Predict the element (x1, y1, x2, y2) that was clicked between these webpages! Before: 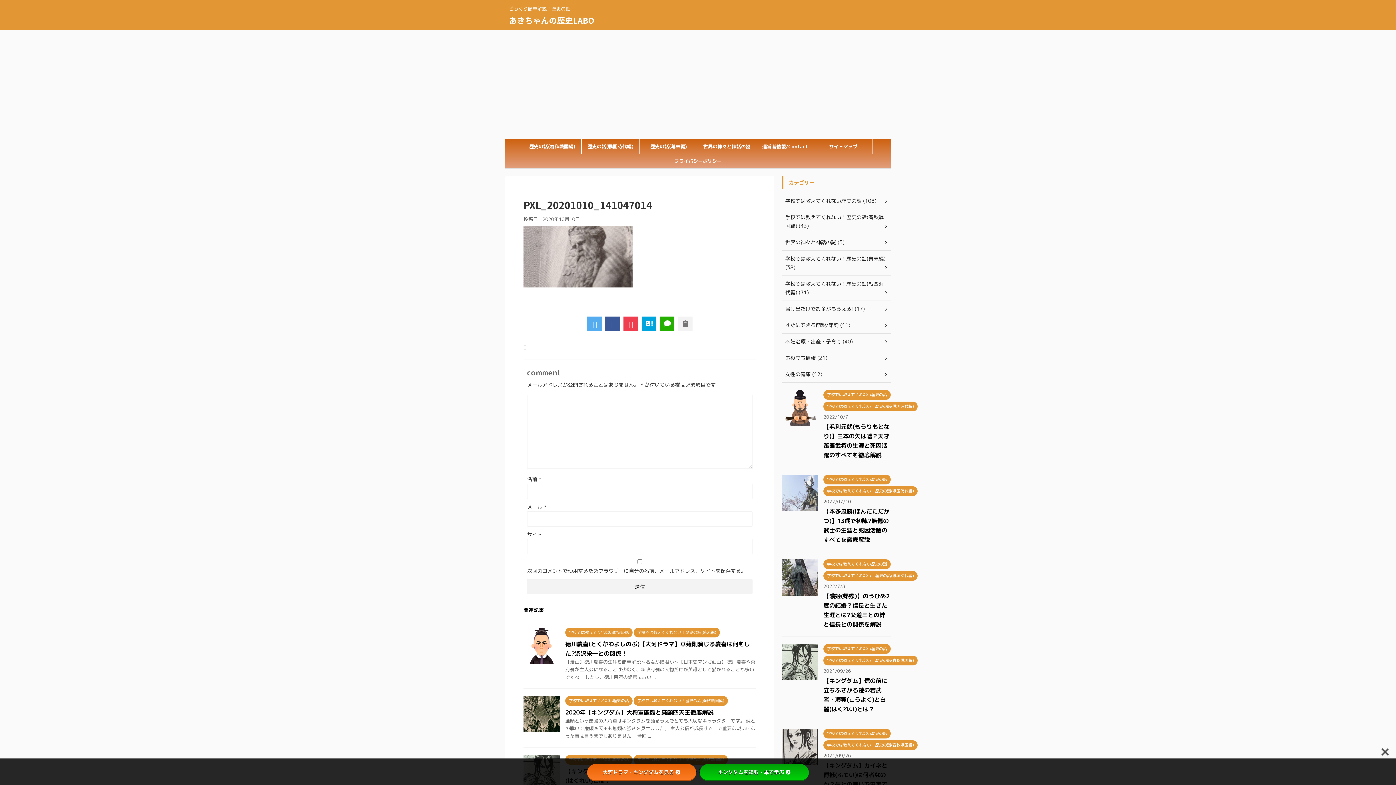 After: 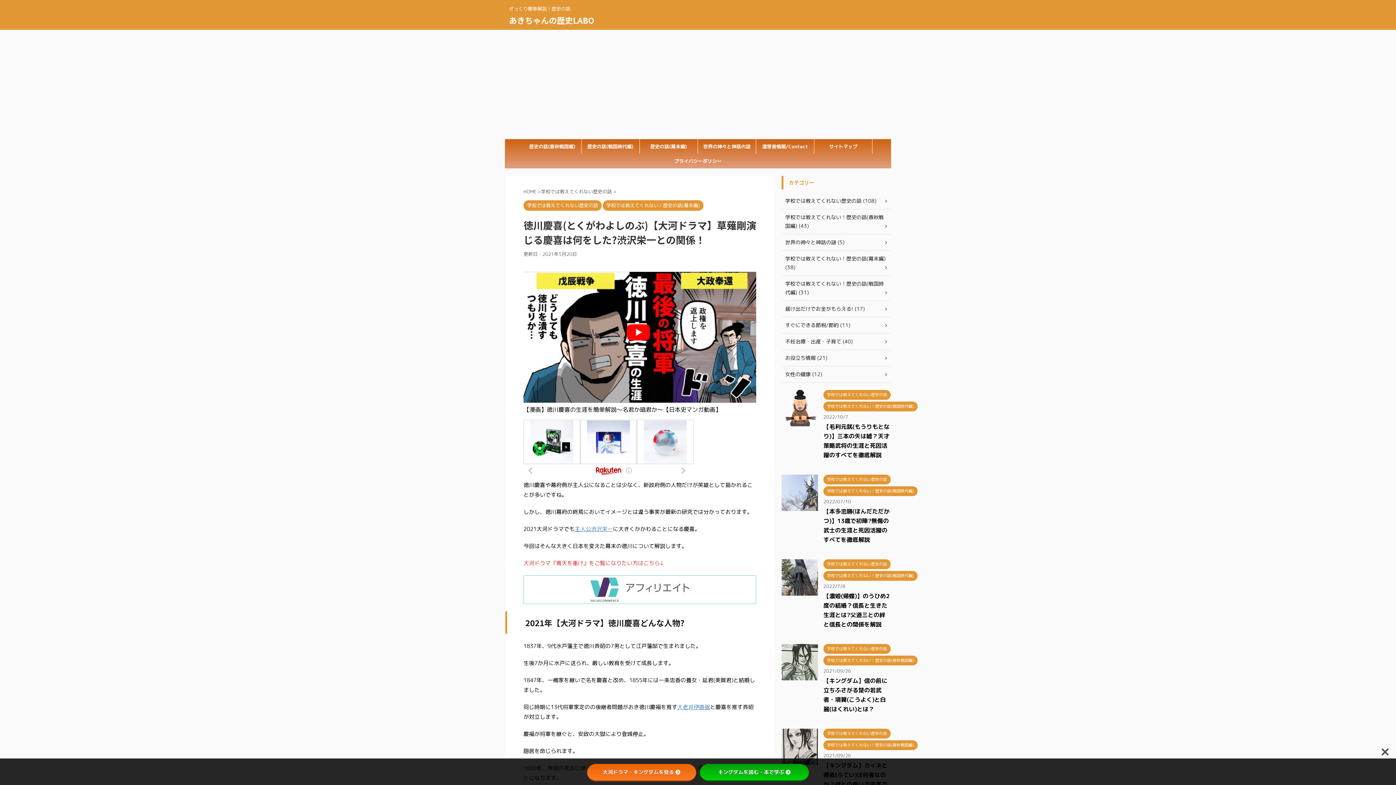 Action: bbox: (523, 655, 560, 663)